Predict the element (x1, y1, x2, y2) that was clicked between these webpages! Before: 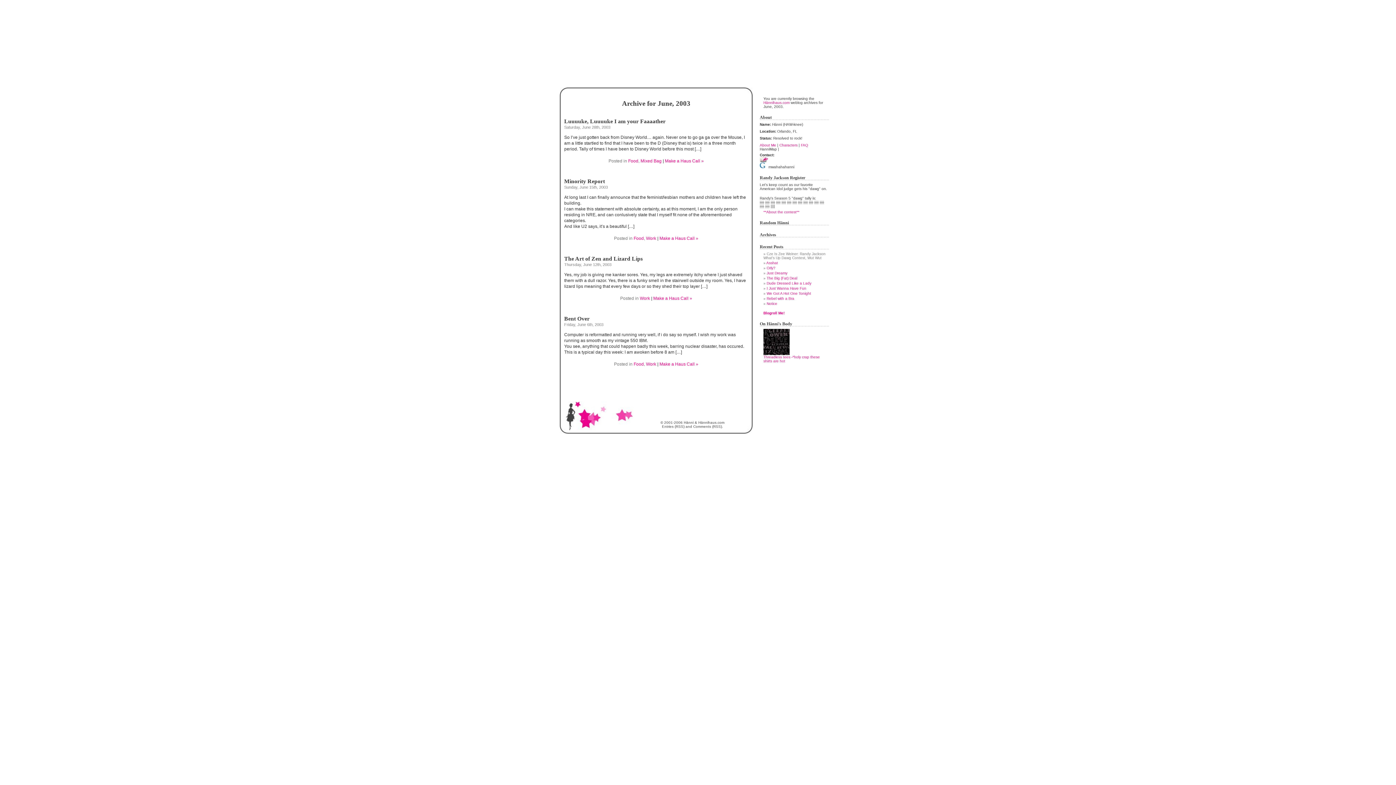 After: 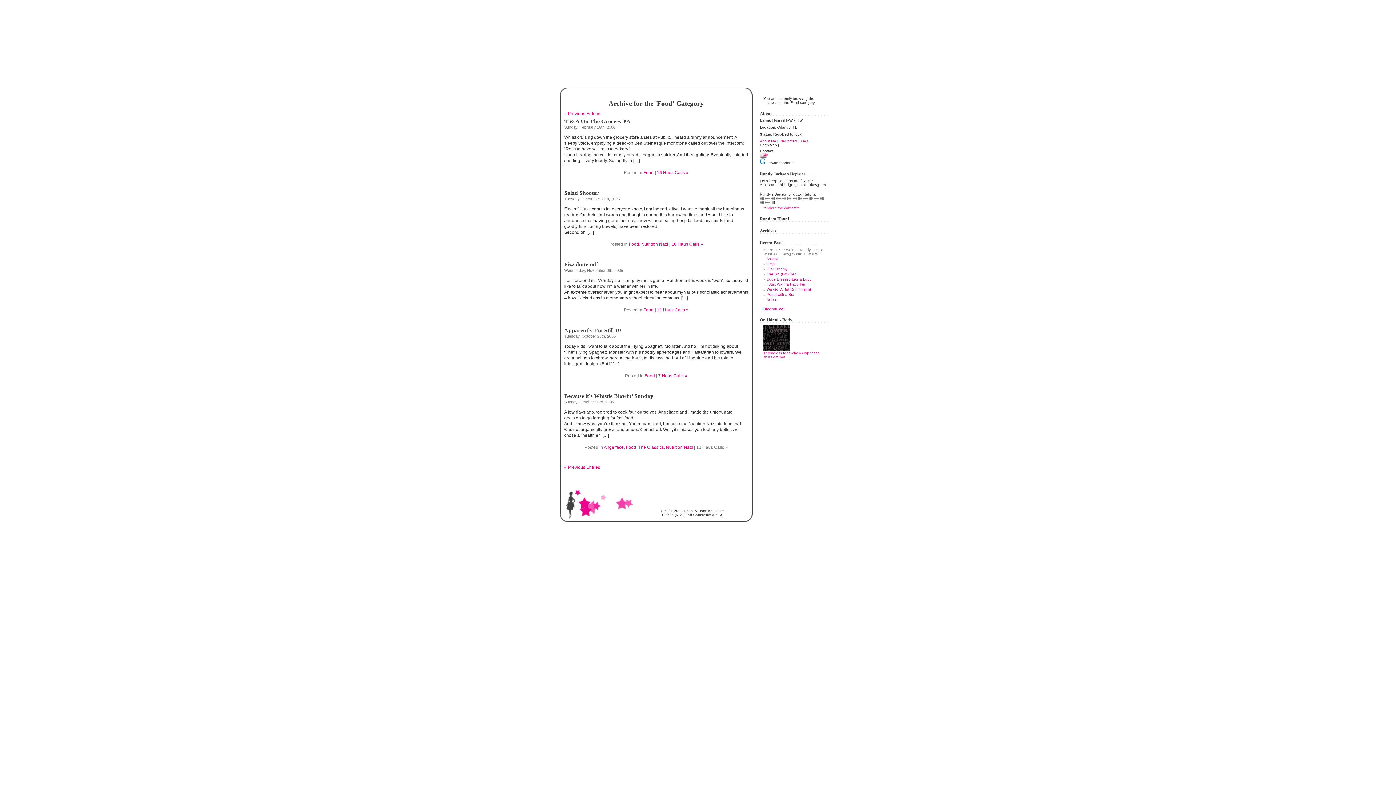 Action: label: Food bbox: (628, 158, 638, 163)